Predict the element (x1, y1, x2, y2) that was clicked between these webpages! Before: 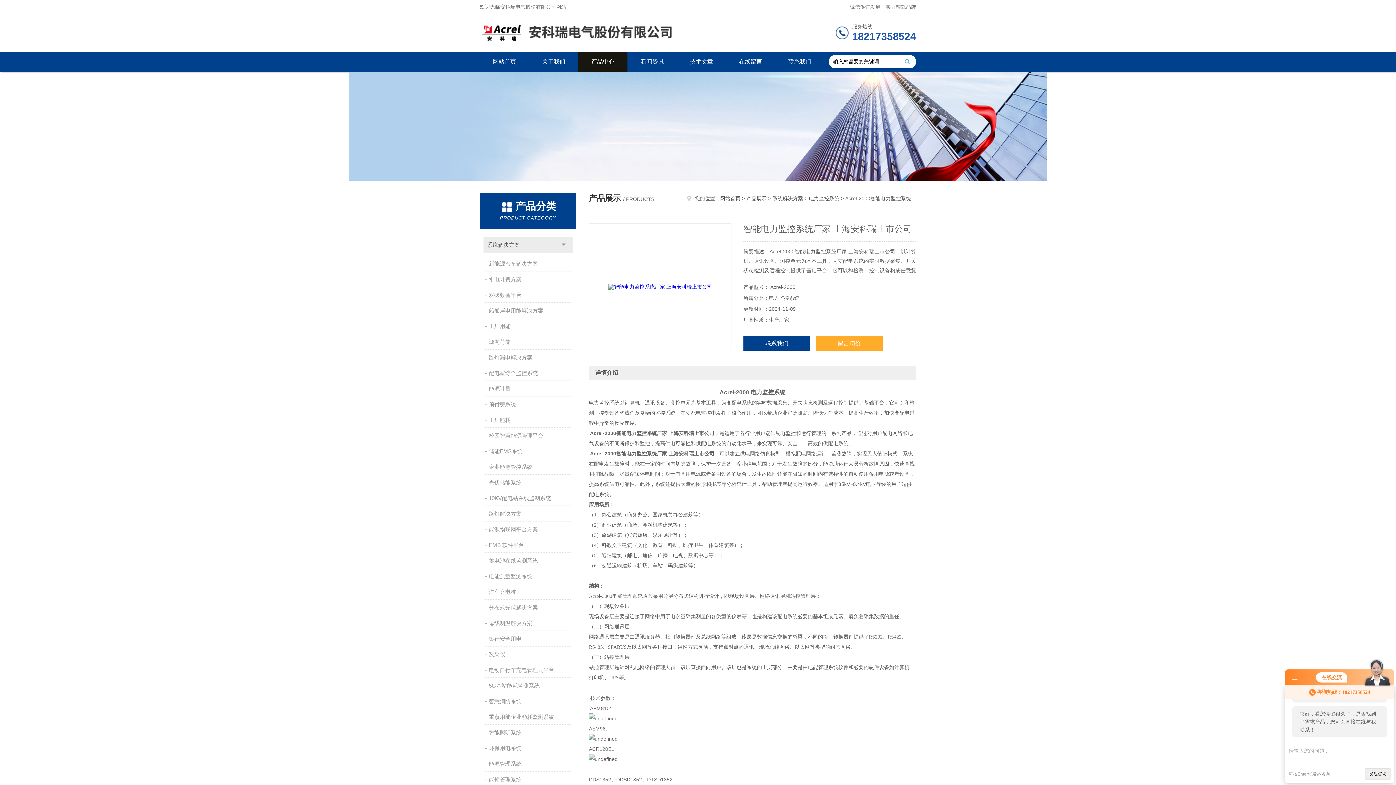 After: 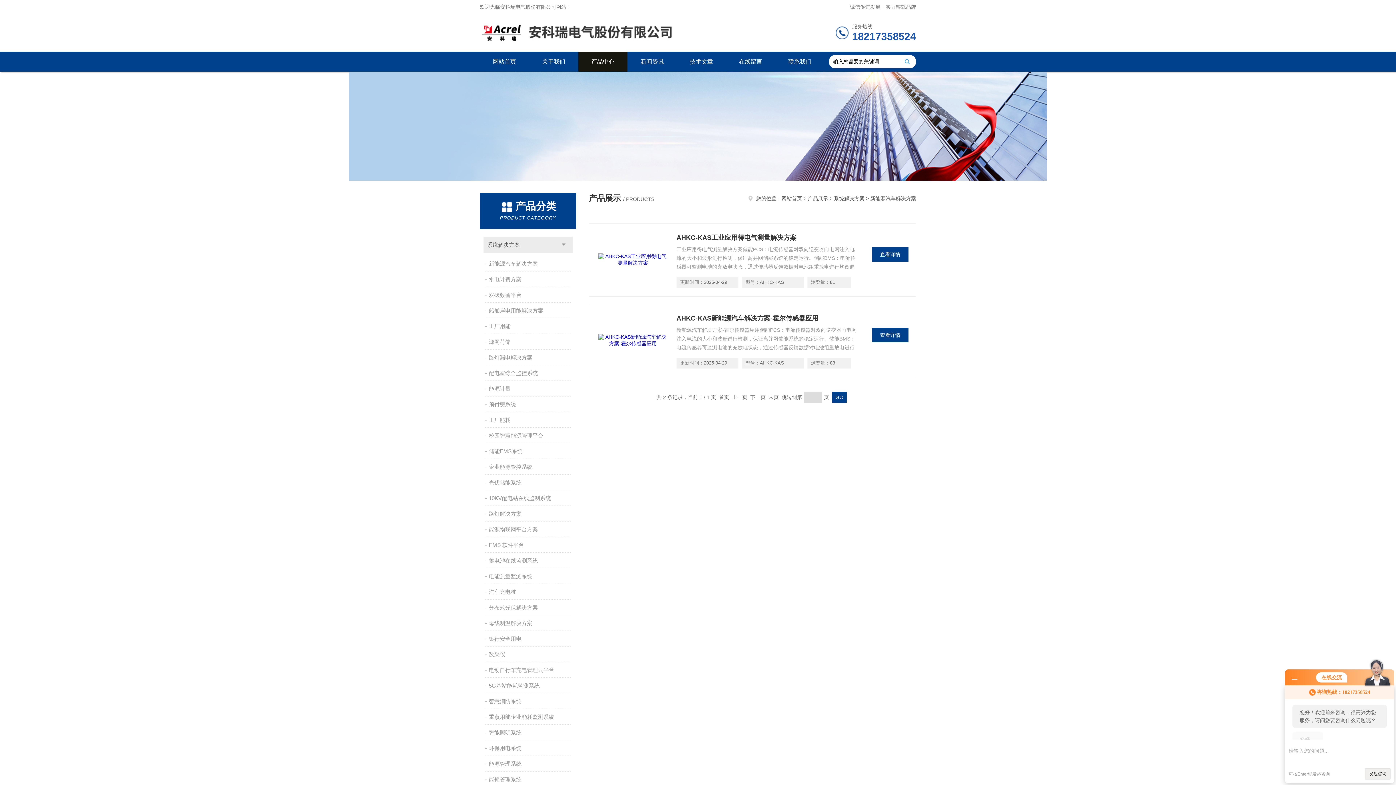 Action: bbox: (485, 256, 572, 271) label: 新能源汽车解决方案